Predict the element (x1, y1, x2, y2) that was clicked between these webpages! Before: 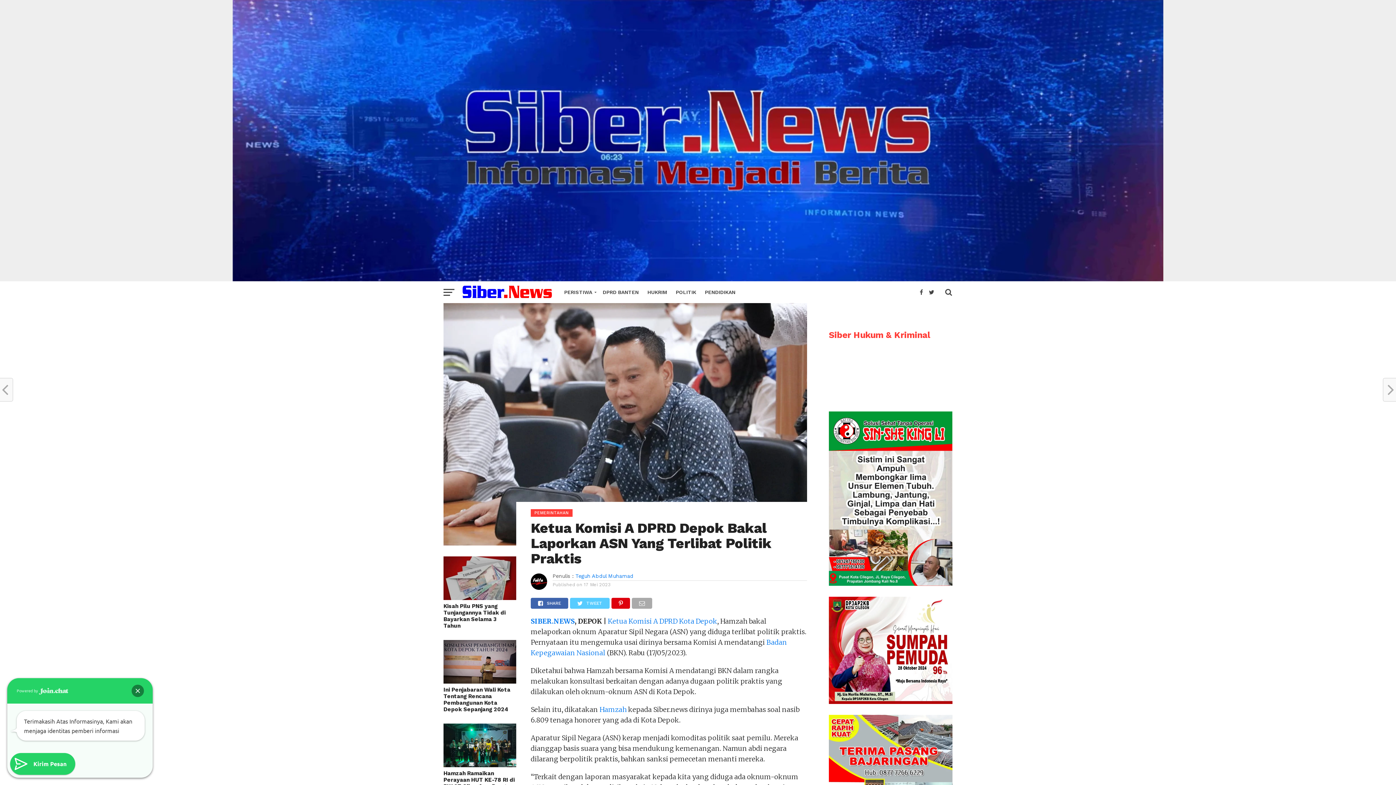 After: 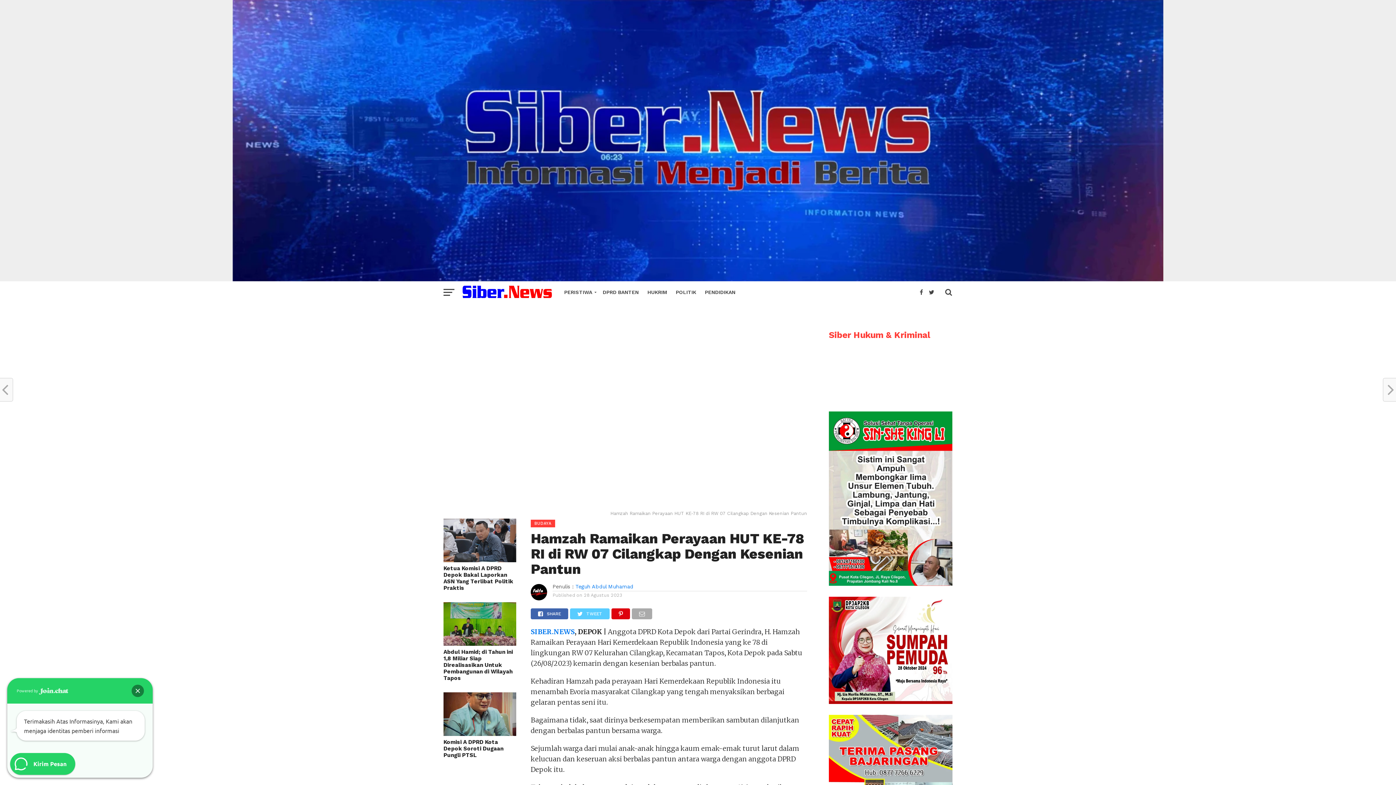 Action: bbox: (443, 770, 516, 796) label: Hamzah Ramaikan Perayaan HUT KE-78 RI di RW 07 Cilangkap Dengan Kesenian Pantun